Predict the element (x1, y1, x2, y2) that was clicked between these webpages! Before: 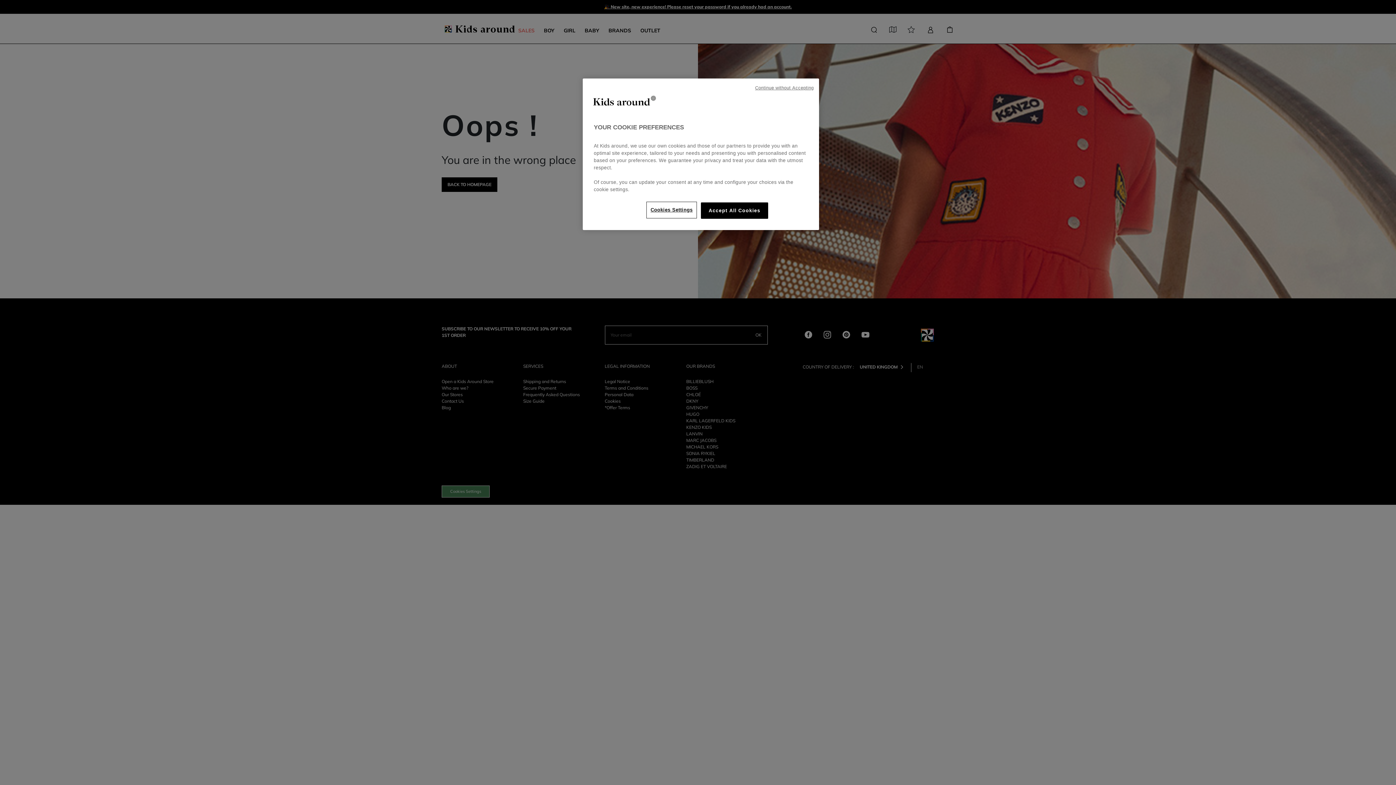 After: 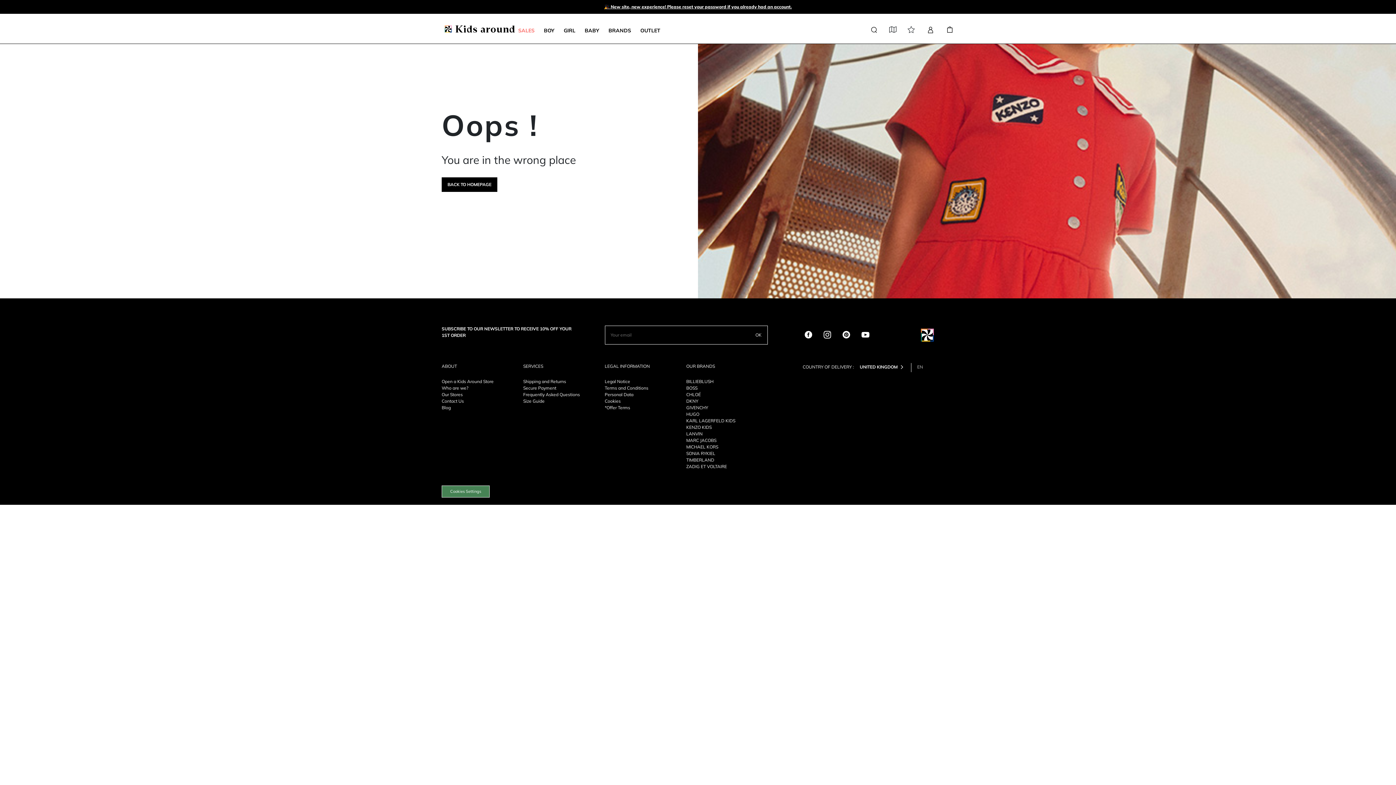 Action: bbox: (701, 202, 768, 218) label: Accept All Cookies